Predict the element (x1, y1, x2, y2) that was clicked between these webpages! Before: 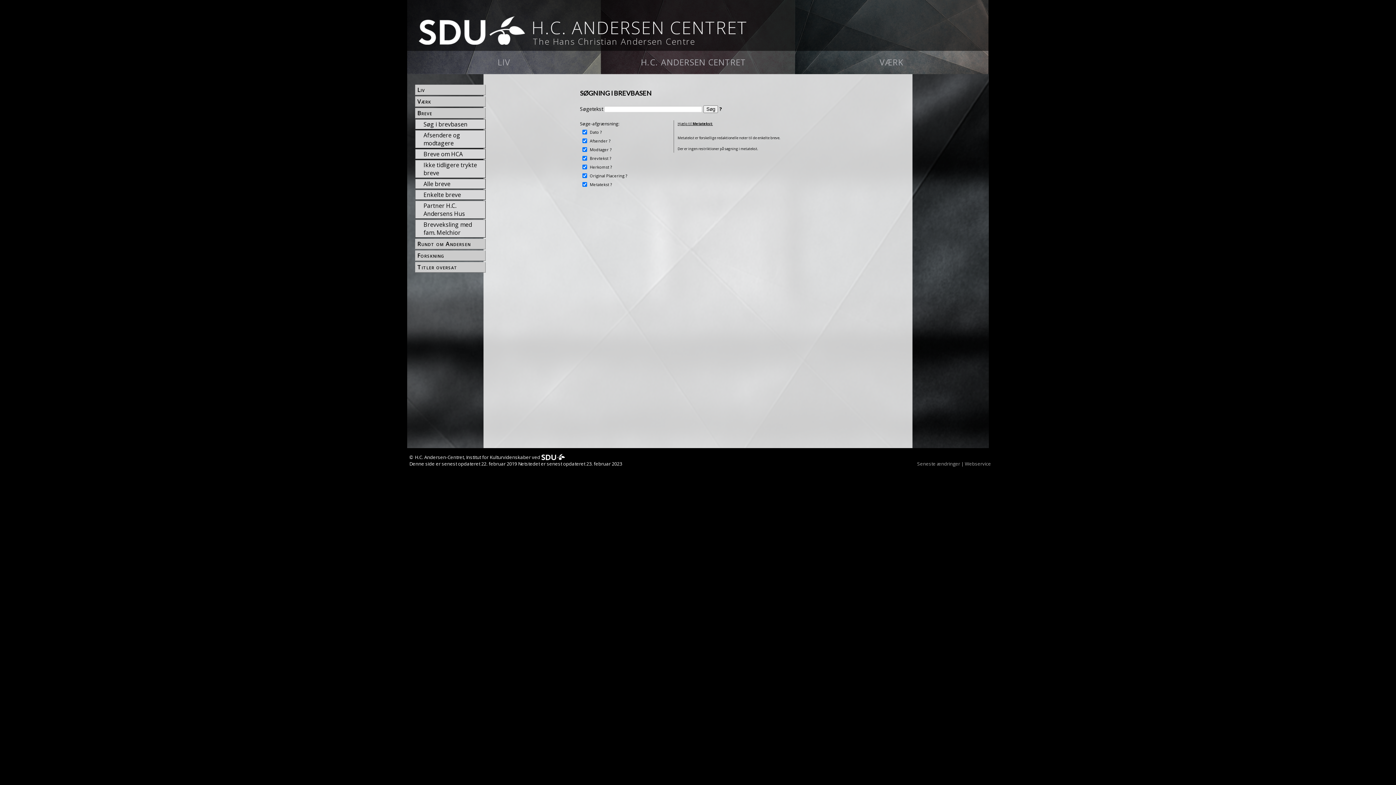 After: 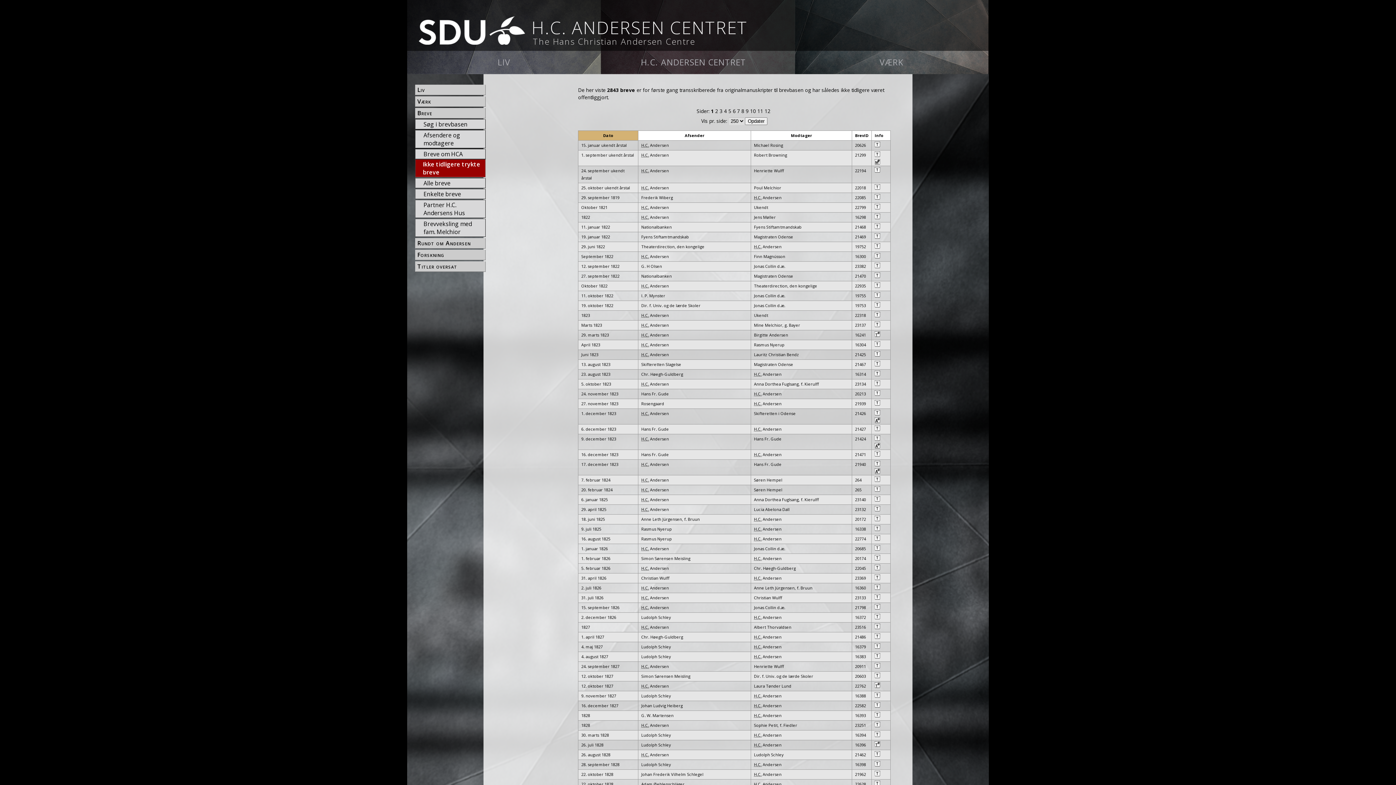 Action: bbox: (422, 160, 485, 177) label: Ikke tidligere trykte breve